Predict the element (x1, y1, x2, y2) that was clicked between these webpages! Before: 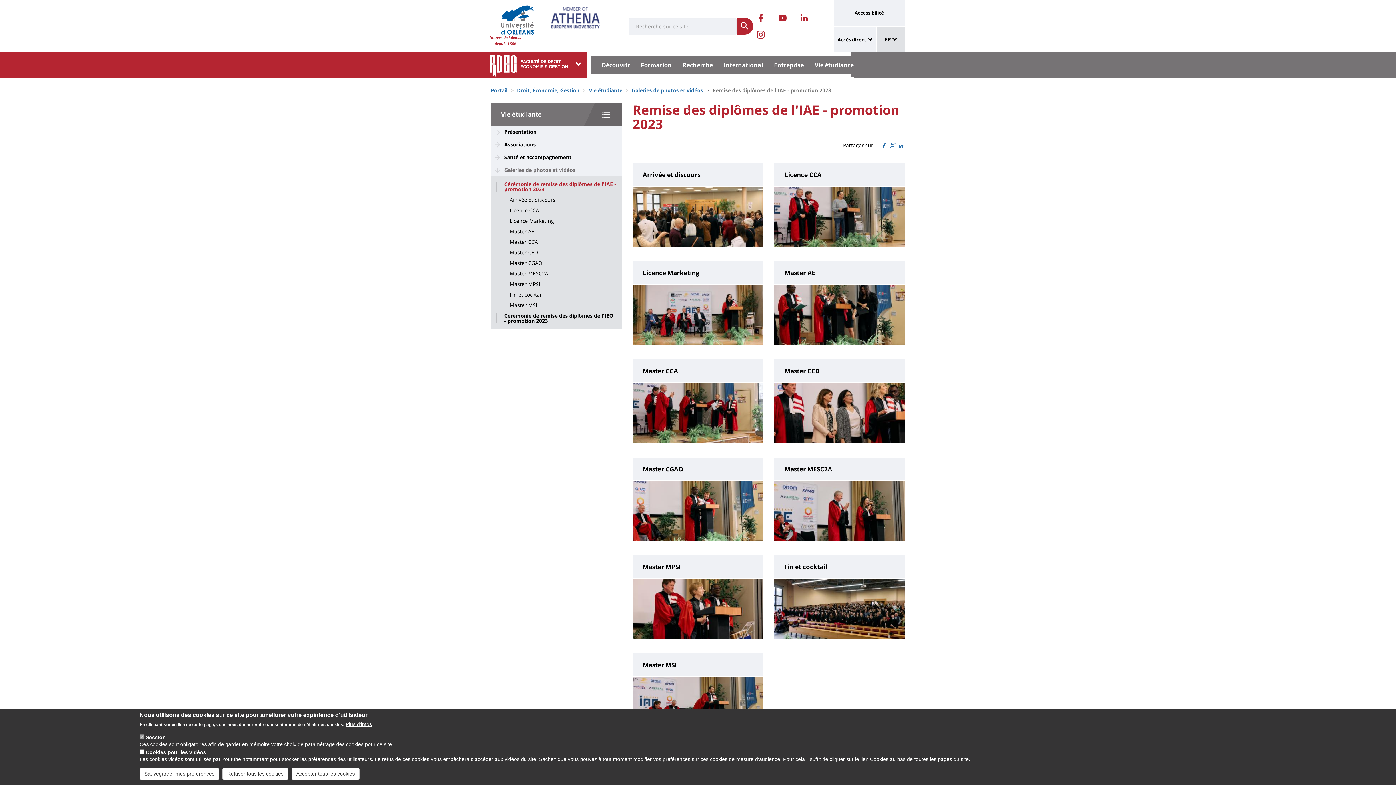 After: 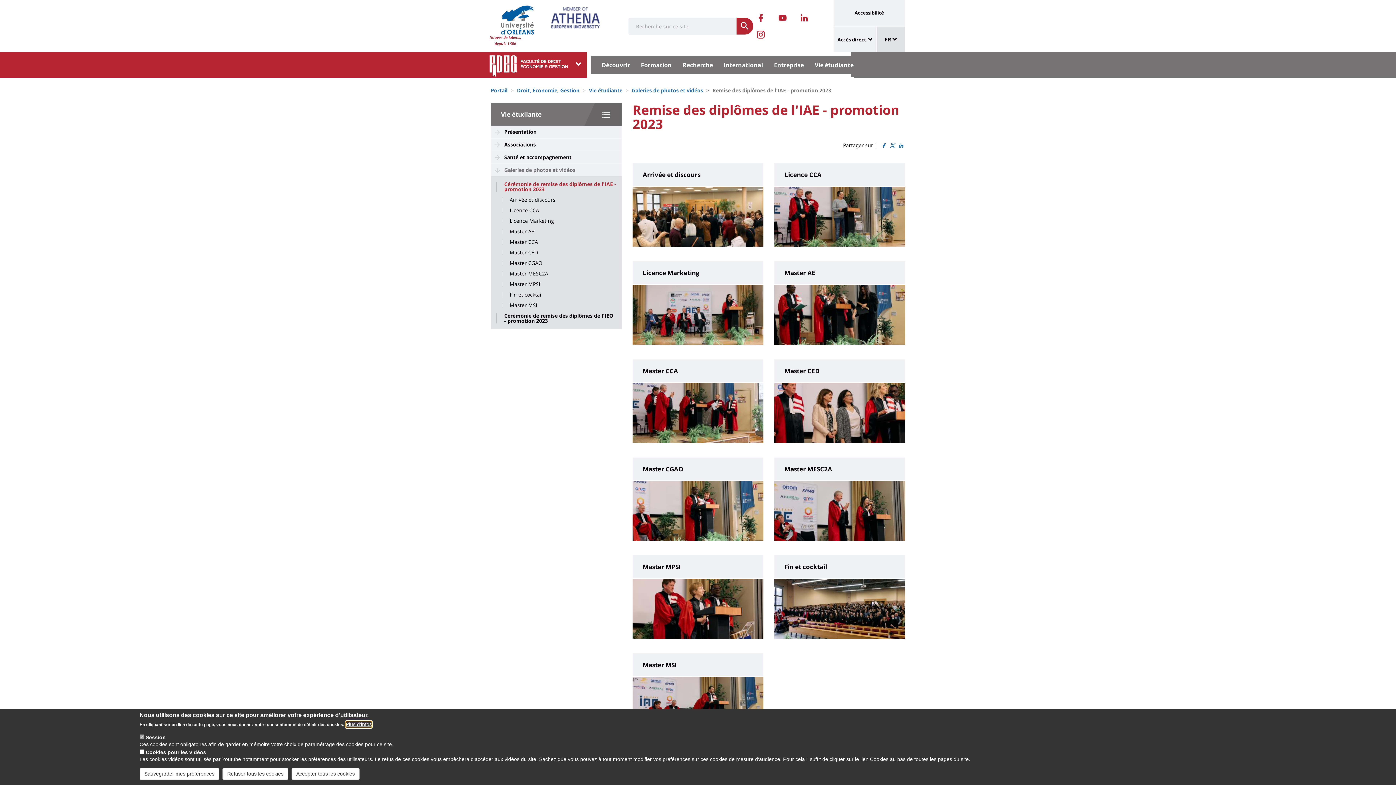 Action: label: Plus d'infos bbox: (345, 721, 372, 728)